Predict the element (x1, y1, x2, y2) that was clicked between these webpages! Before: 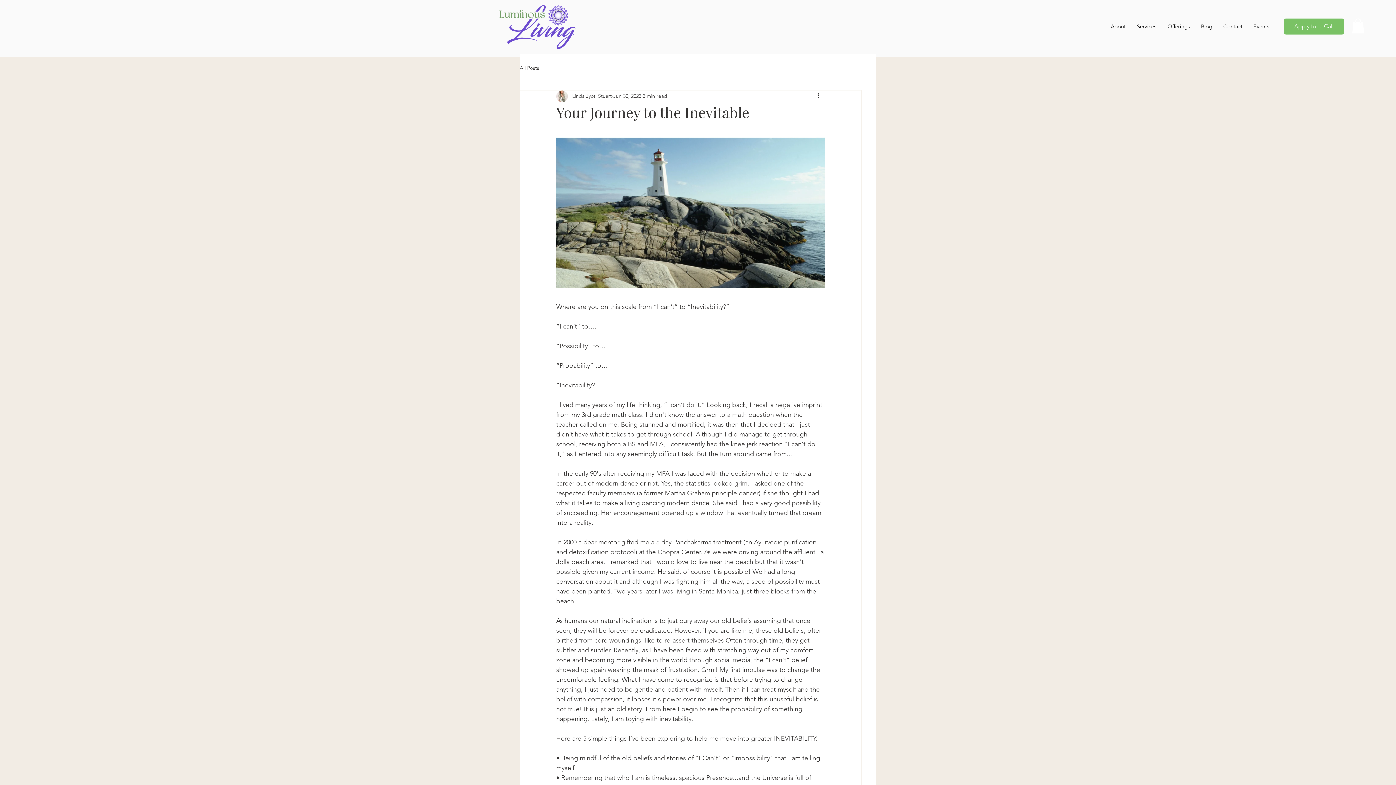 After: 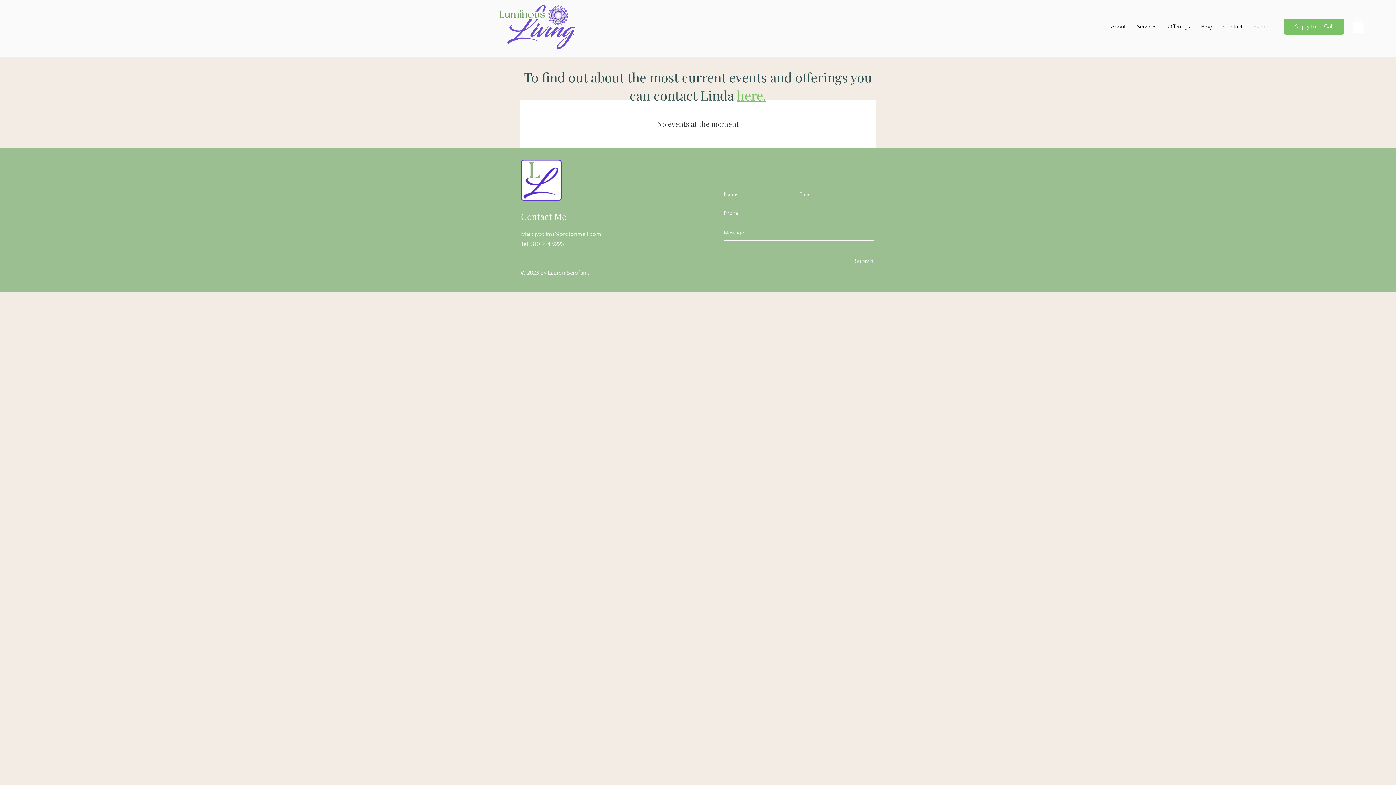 Action: label: Events bbox: (1248, 18, 1274, 34)